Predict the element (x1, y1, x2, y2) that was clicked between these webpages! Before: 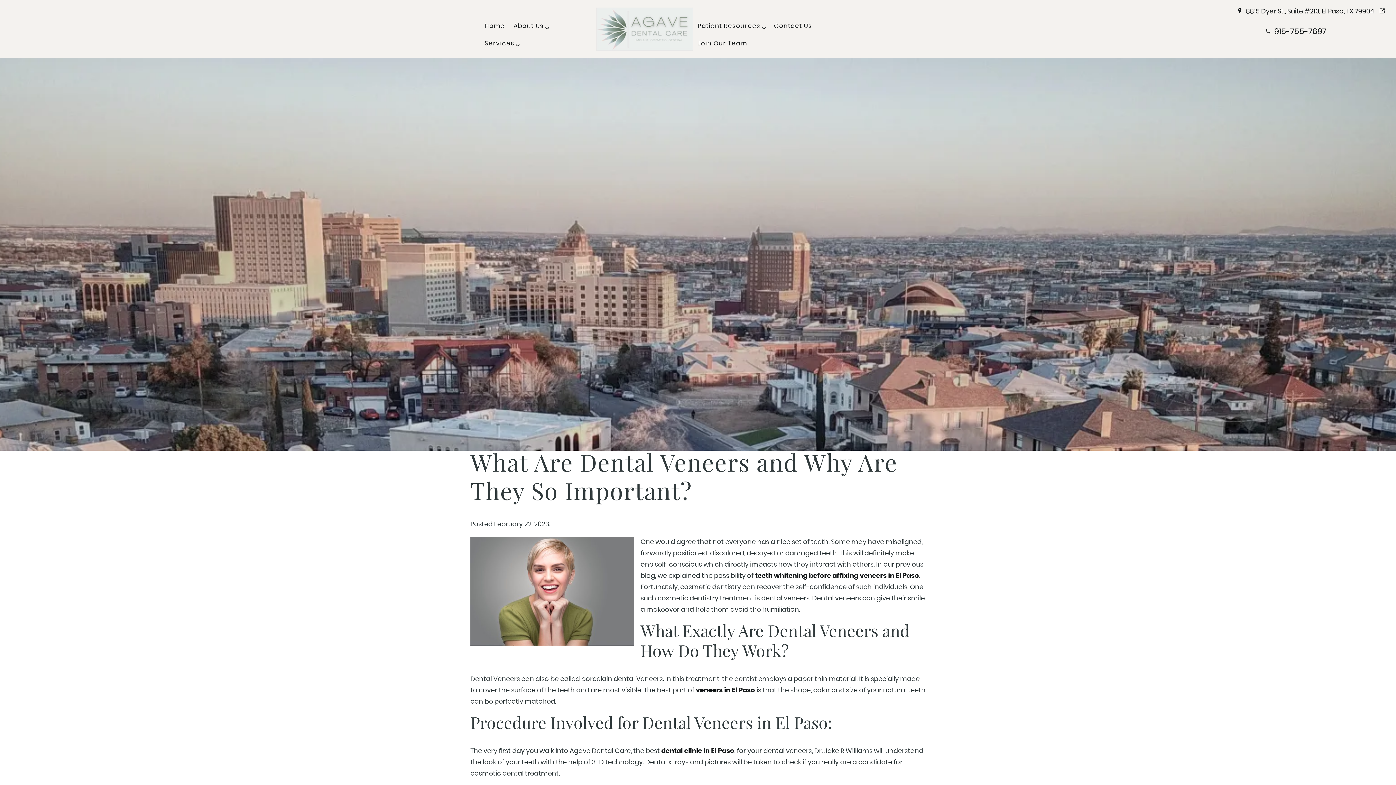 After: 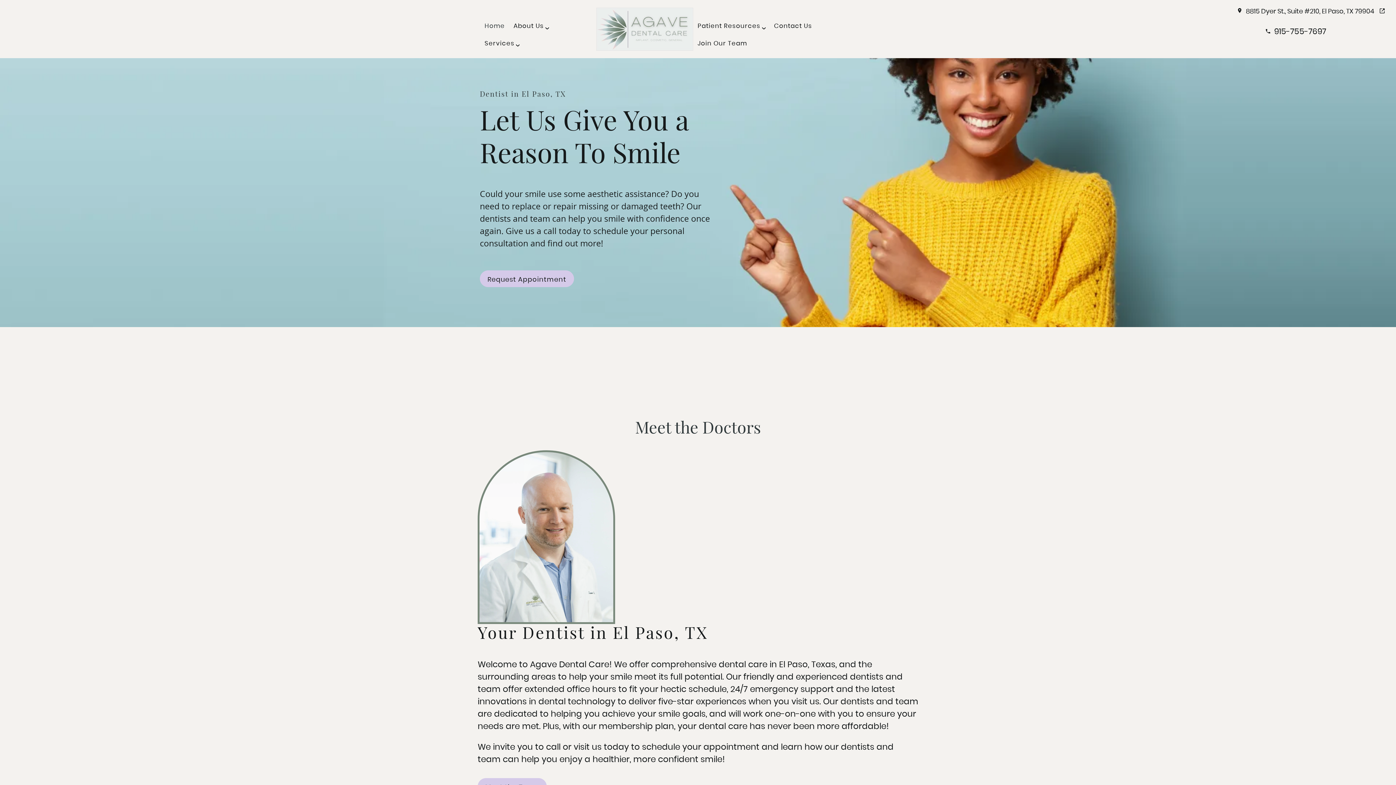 Action: label: Home bbox: (480, 17, 509, 34)